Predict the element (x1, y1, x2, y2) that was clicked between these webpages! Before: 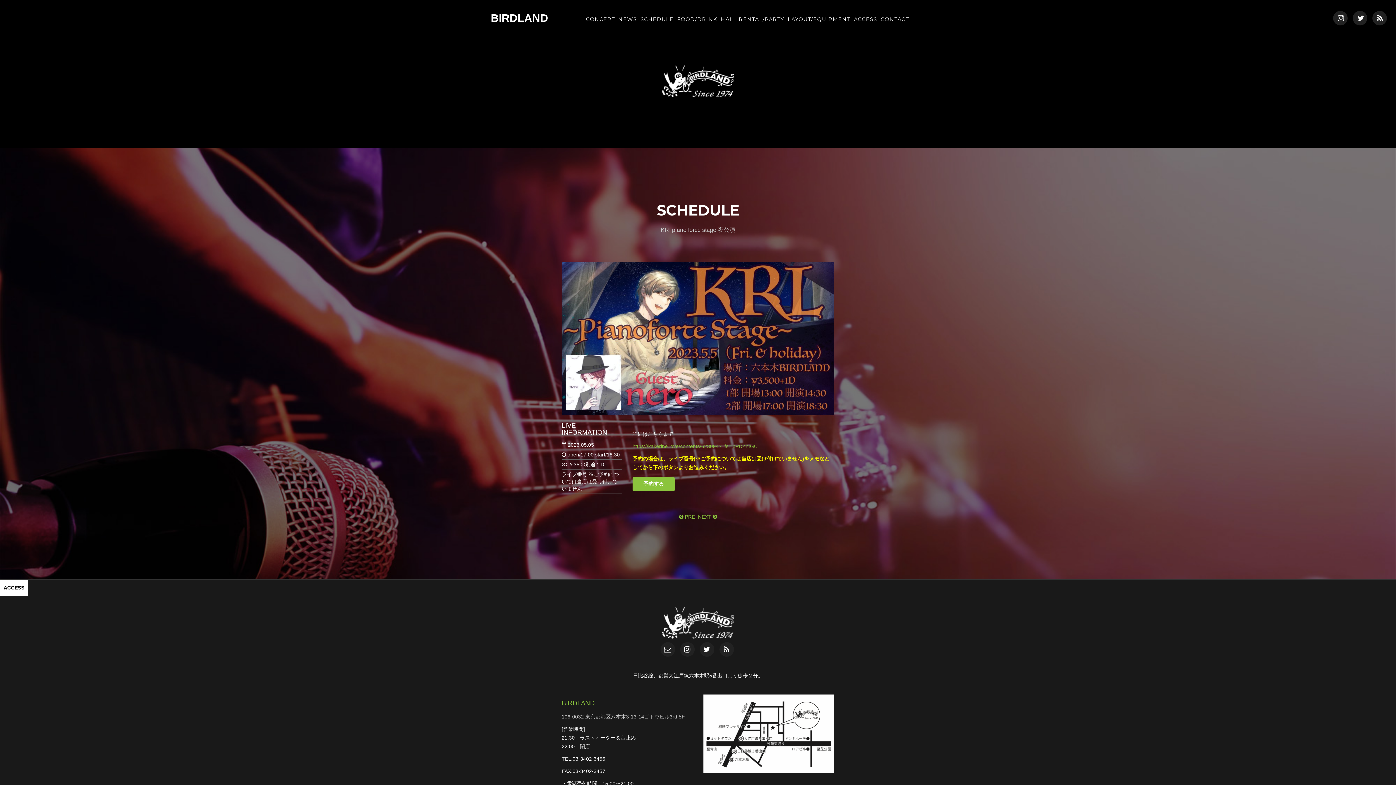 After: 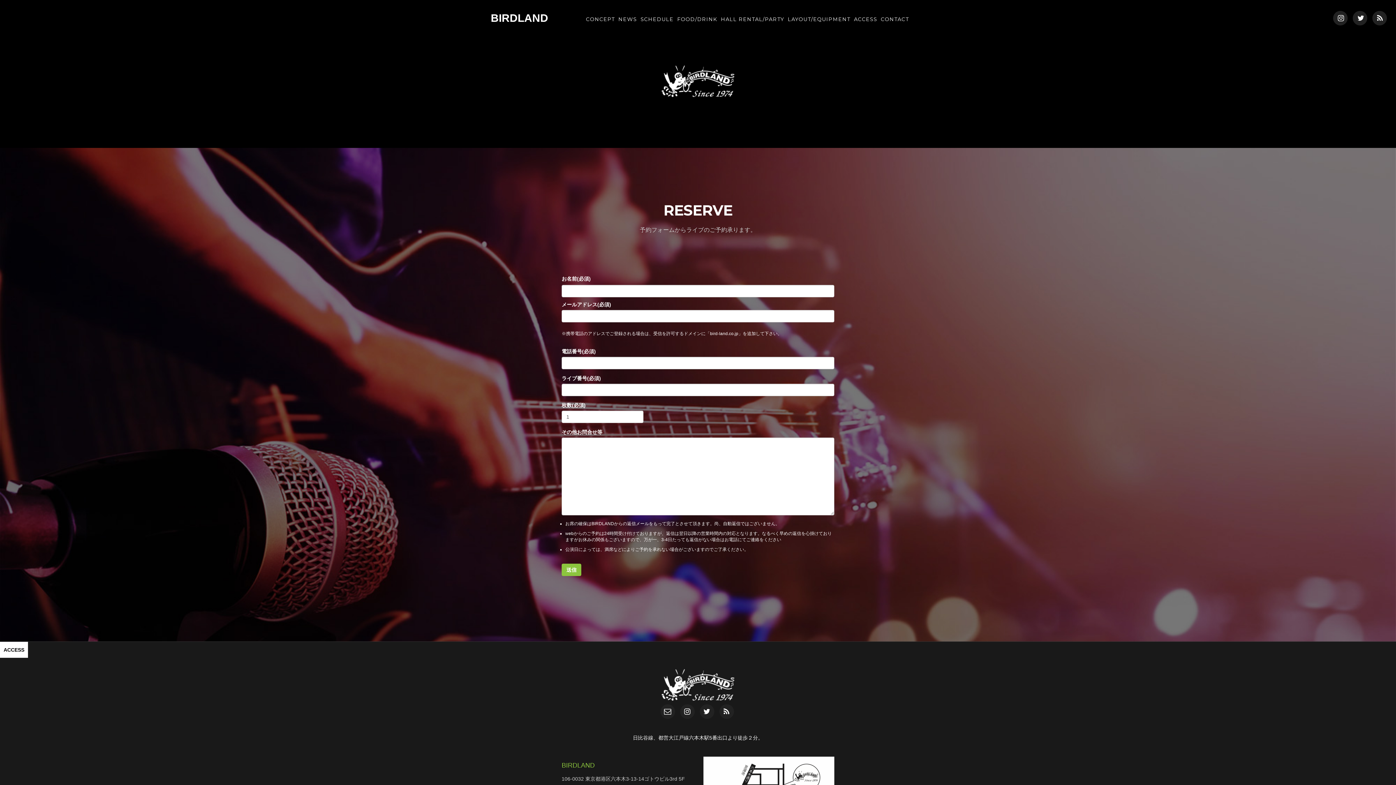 Action: bbox: (632, 477, 674, 491) label: 予約する